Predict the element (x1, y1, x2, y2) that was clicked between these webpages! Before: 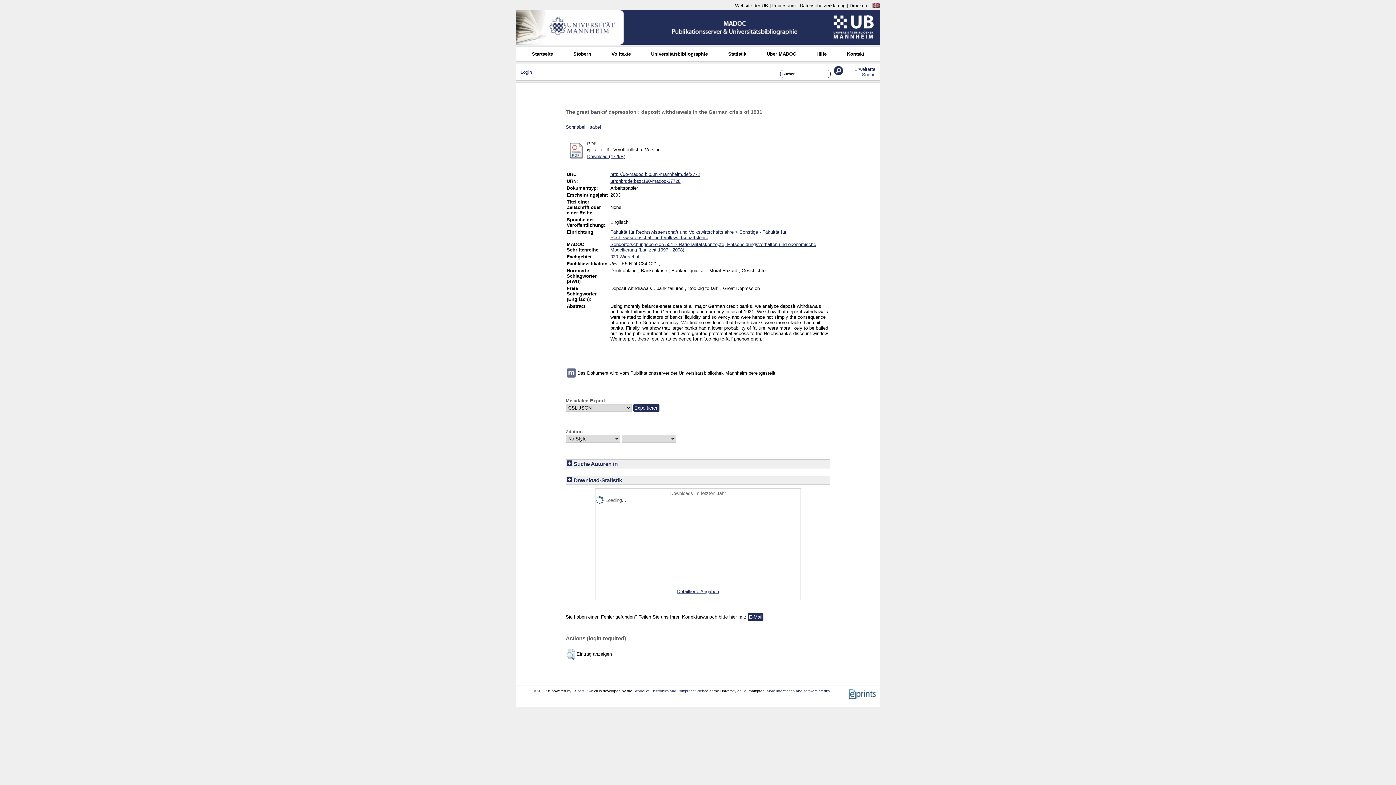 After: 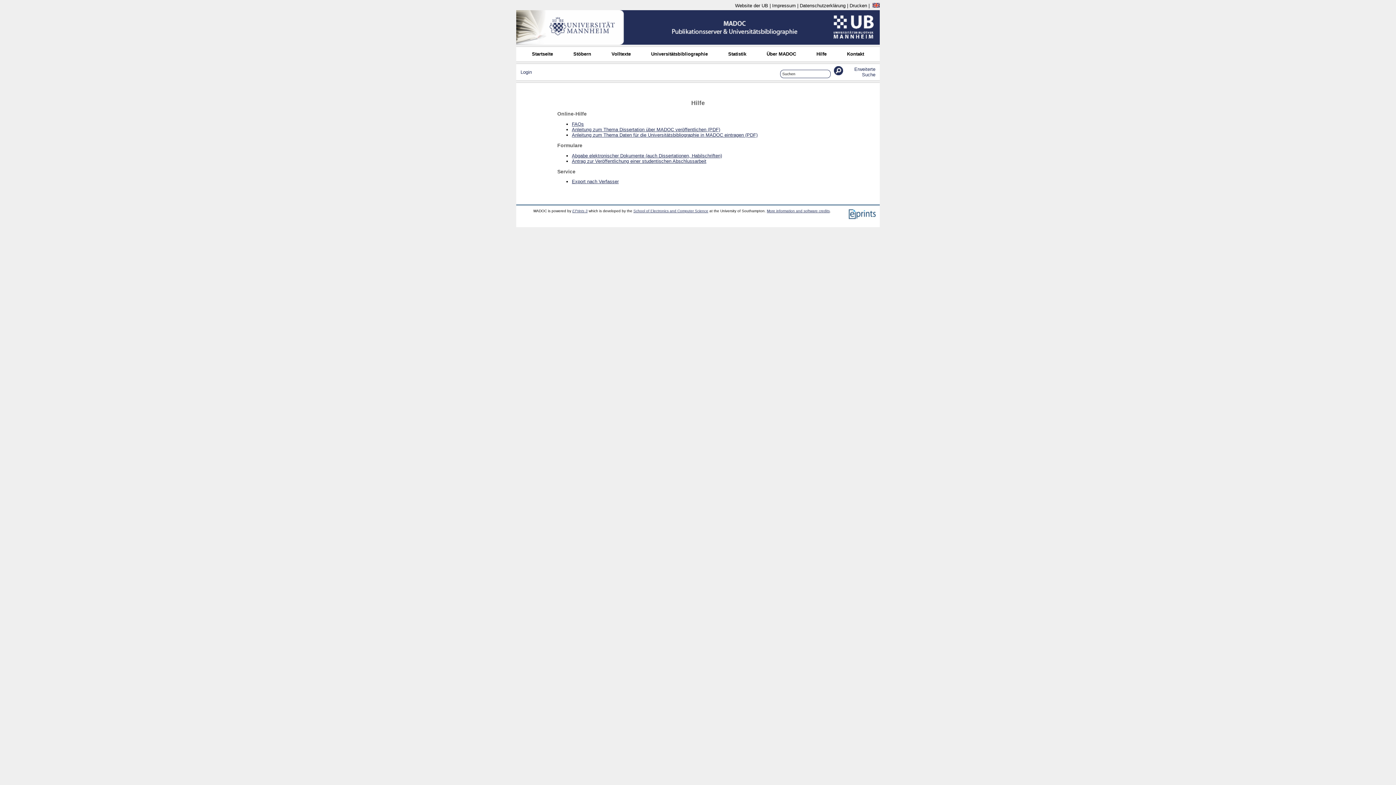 Action: label: Hilfe bbox: (812, 50, 831, 57)